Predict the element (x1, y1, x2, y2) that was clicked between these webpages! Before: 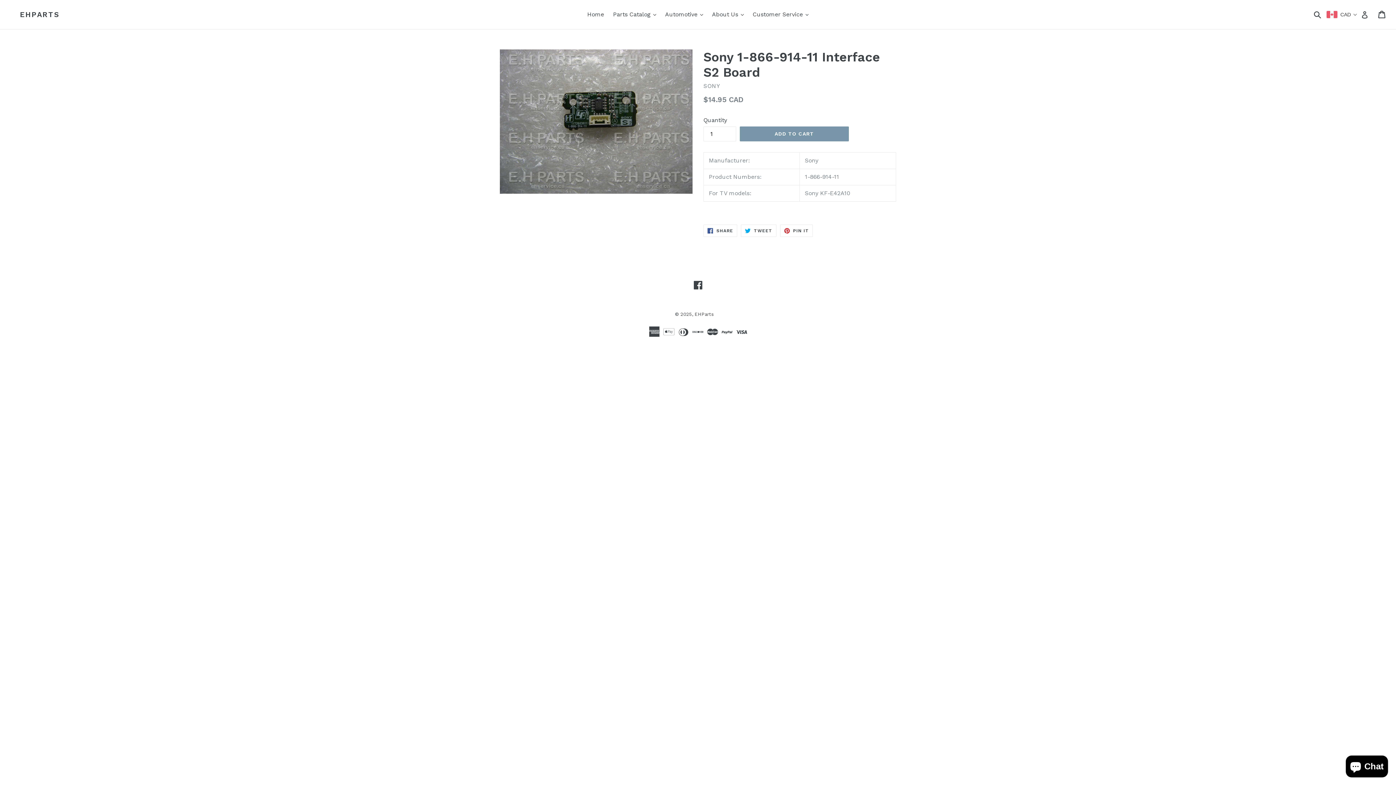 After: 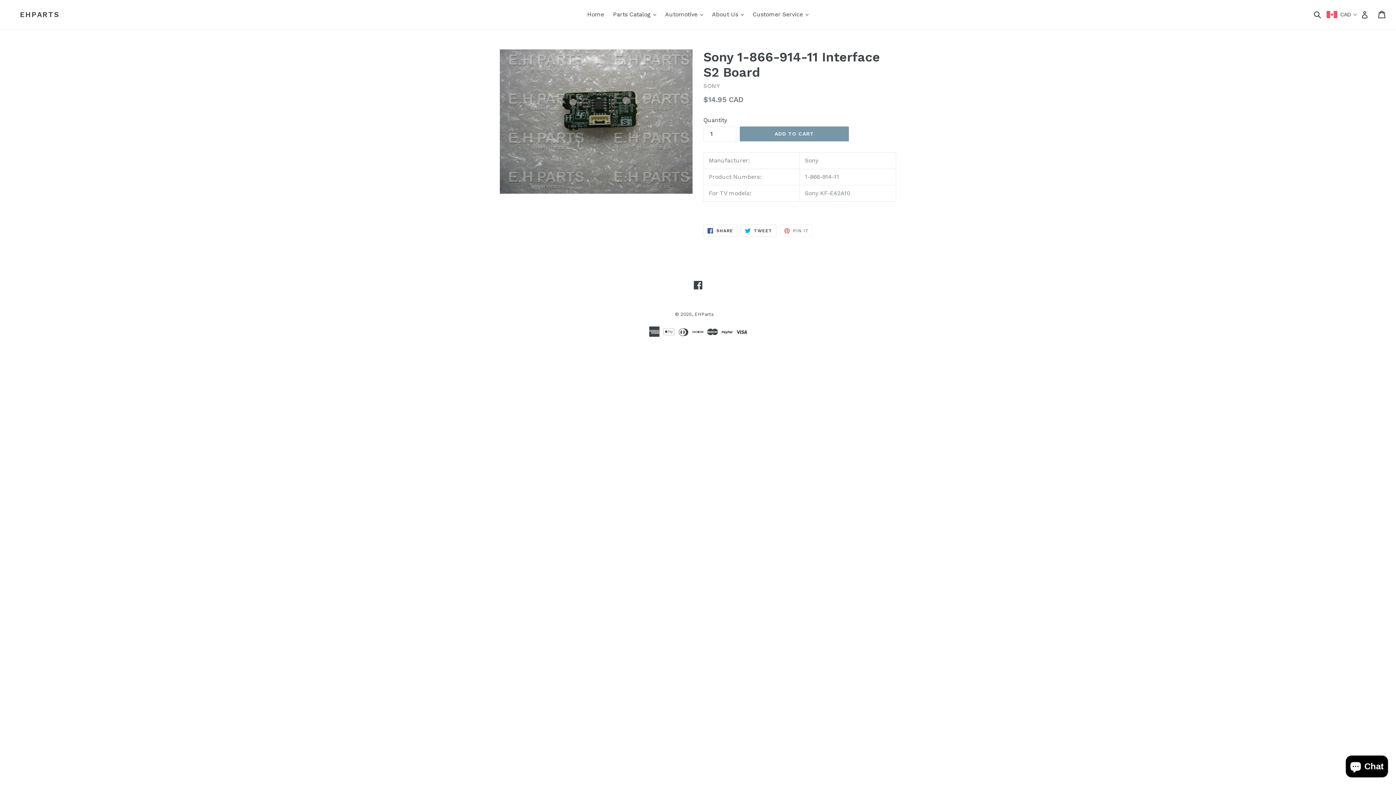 Action: label:  PIN IT
PIN ON PINTEREST bbox: (780, 224, 813, 236)